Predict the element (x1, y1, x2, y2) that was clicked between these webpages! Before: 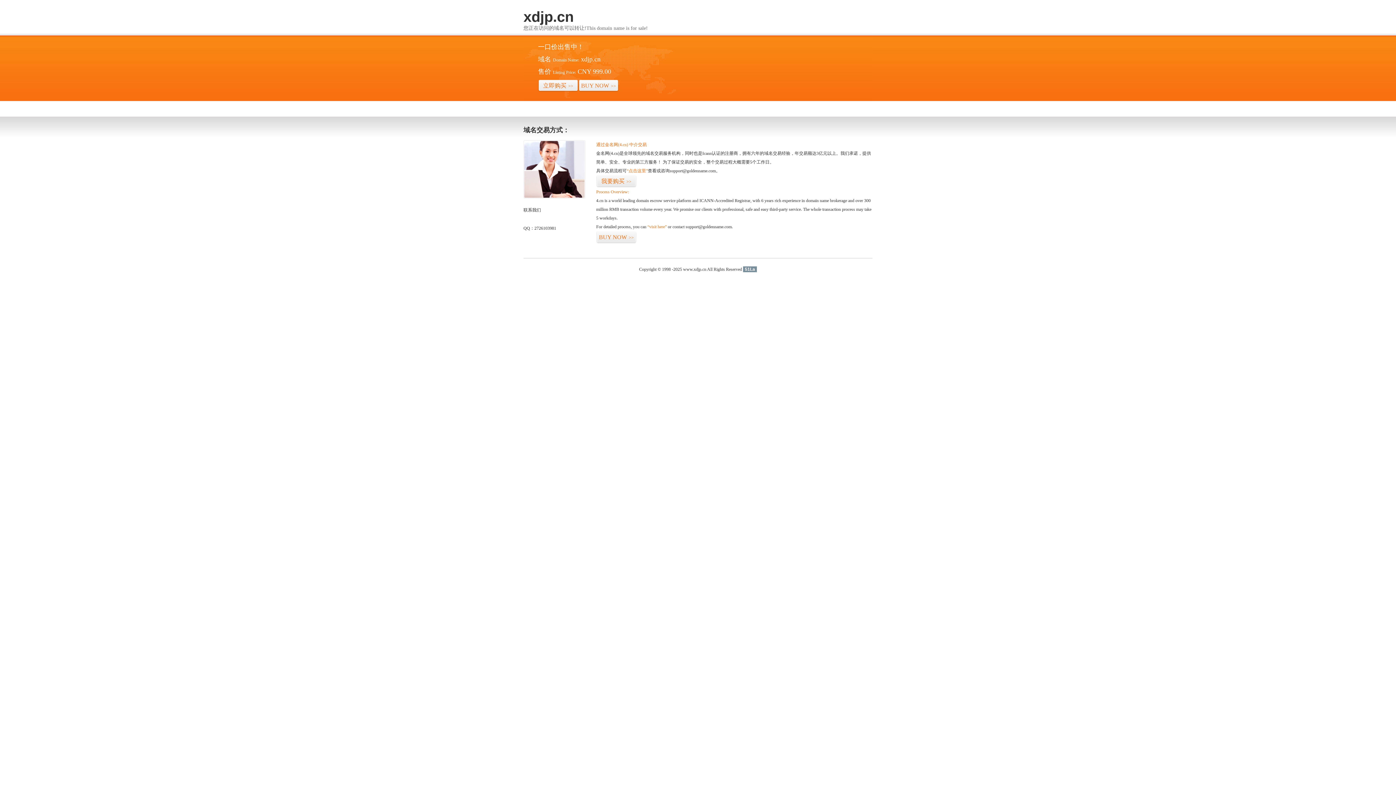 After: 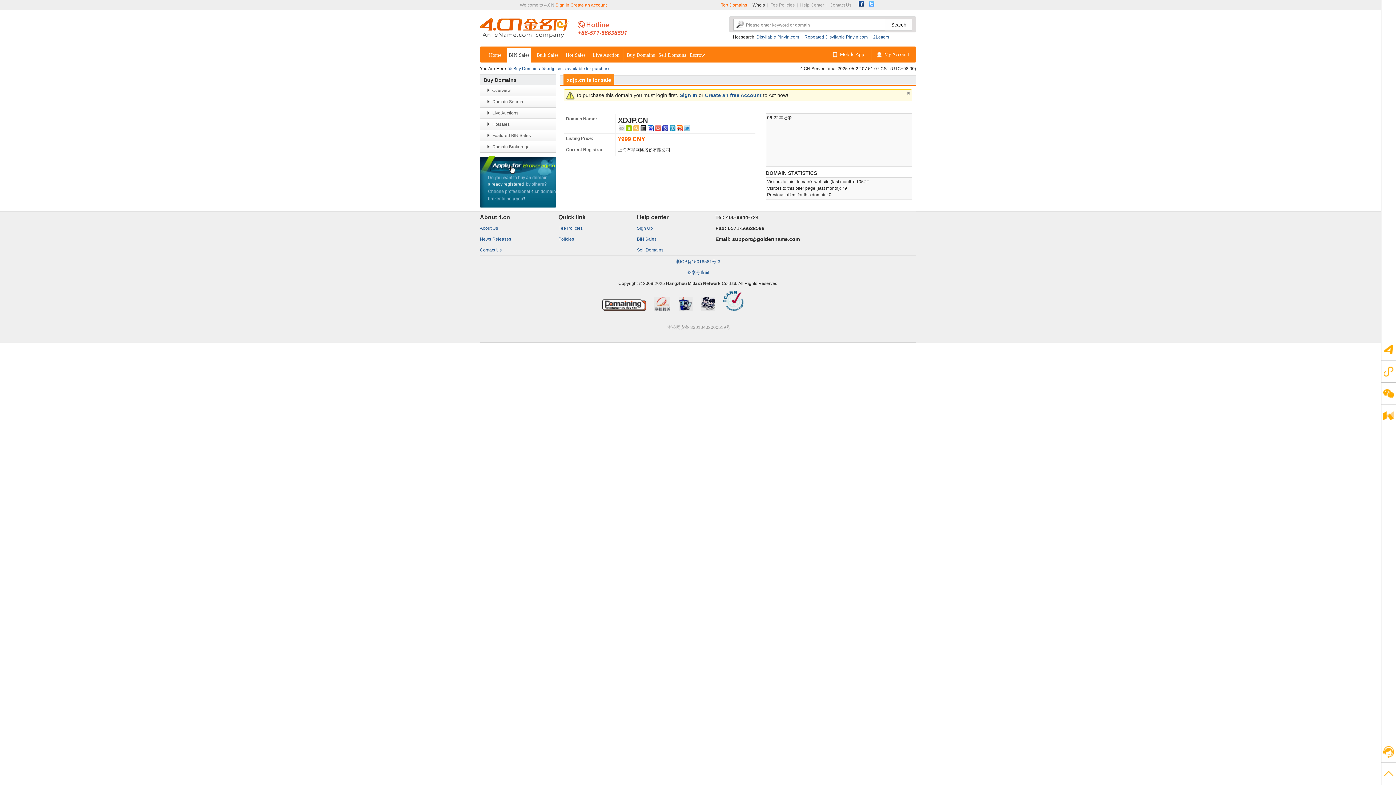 Action: label: “visit here” bbox: (647, 224, 666, 229)